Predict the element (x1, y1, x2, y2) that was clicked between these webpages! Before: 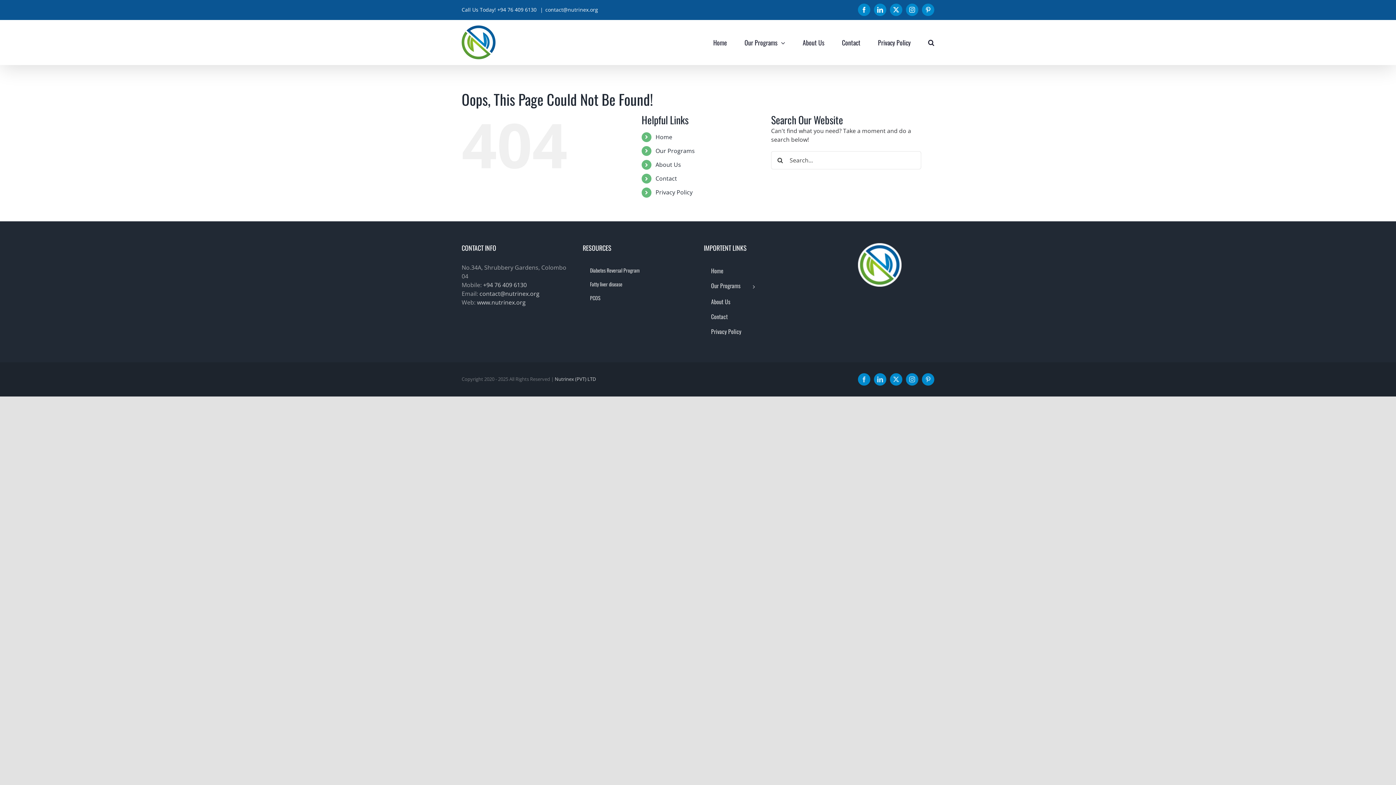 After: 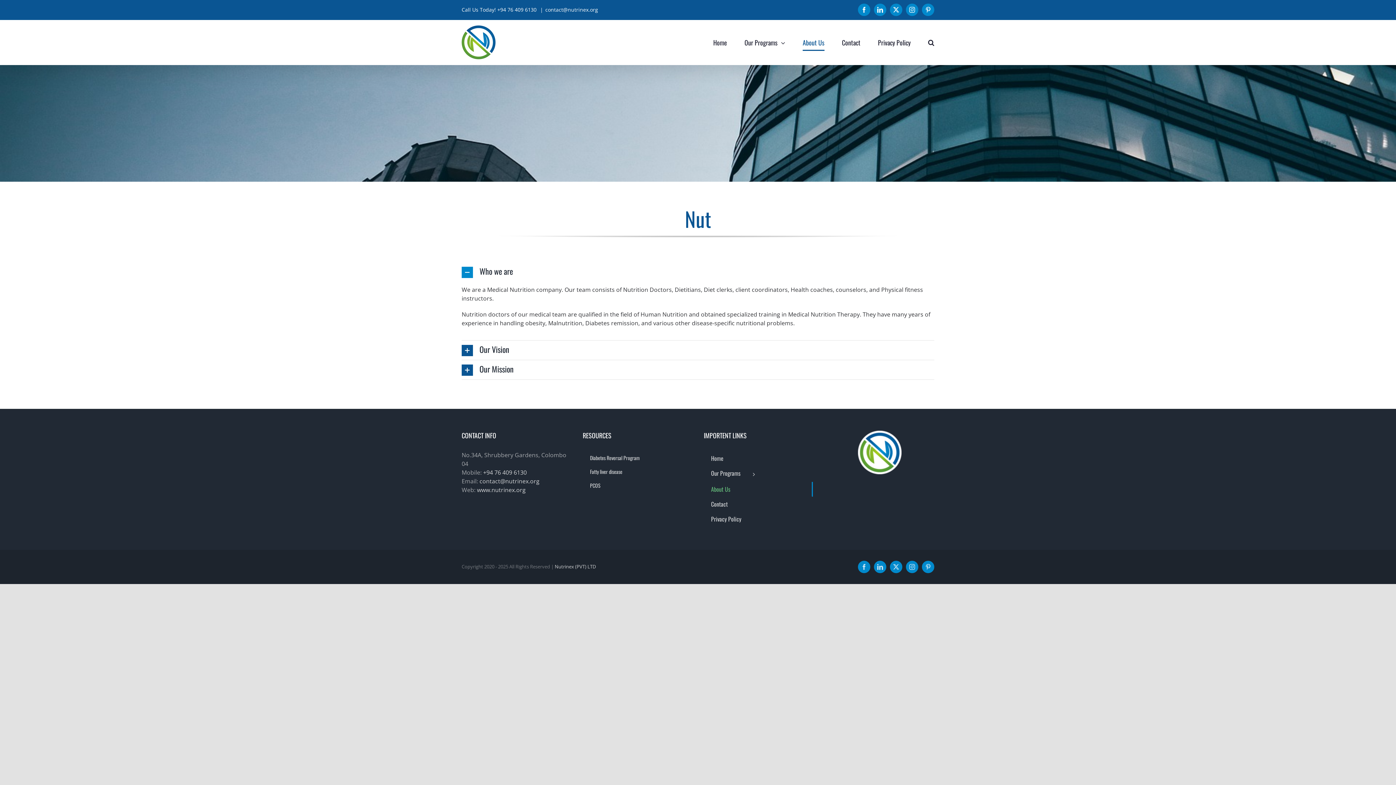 Action: bbox: (655, 160, 681, 168) label: About Us